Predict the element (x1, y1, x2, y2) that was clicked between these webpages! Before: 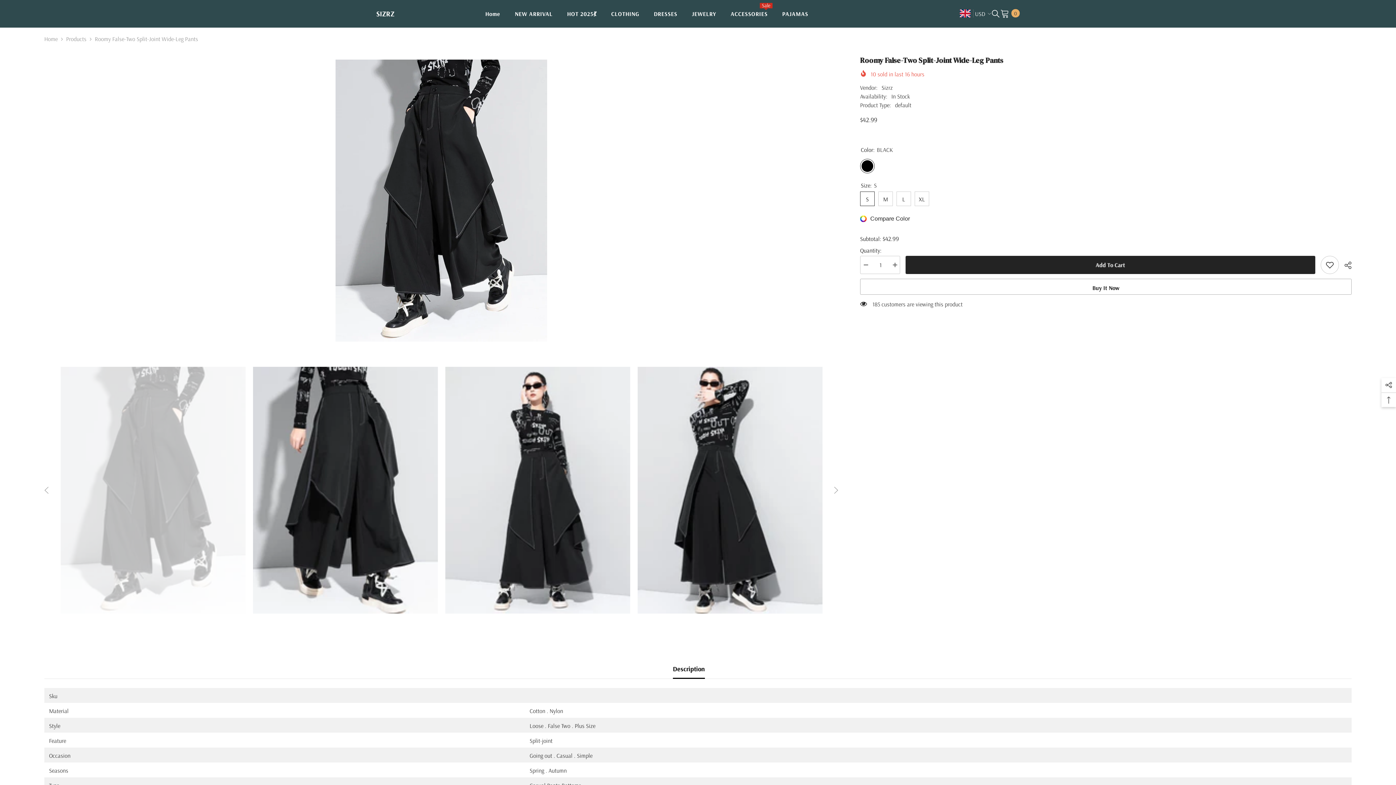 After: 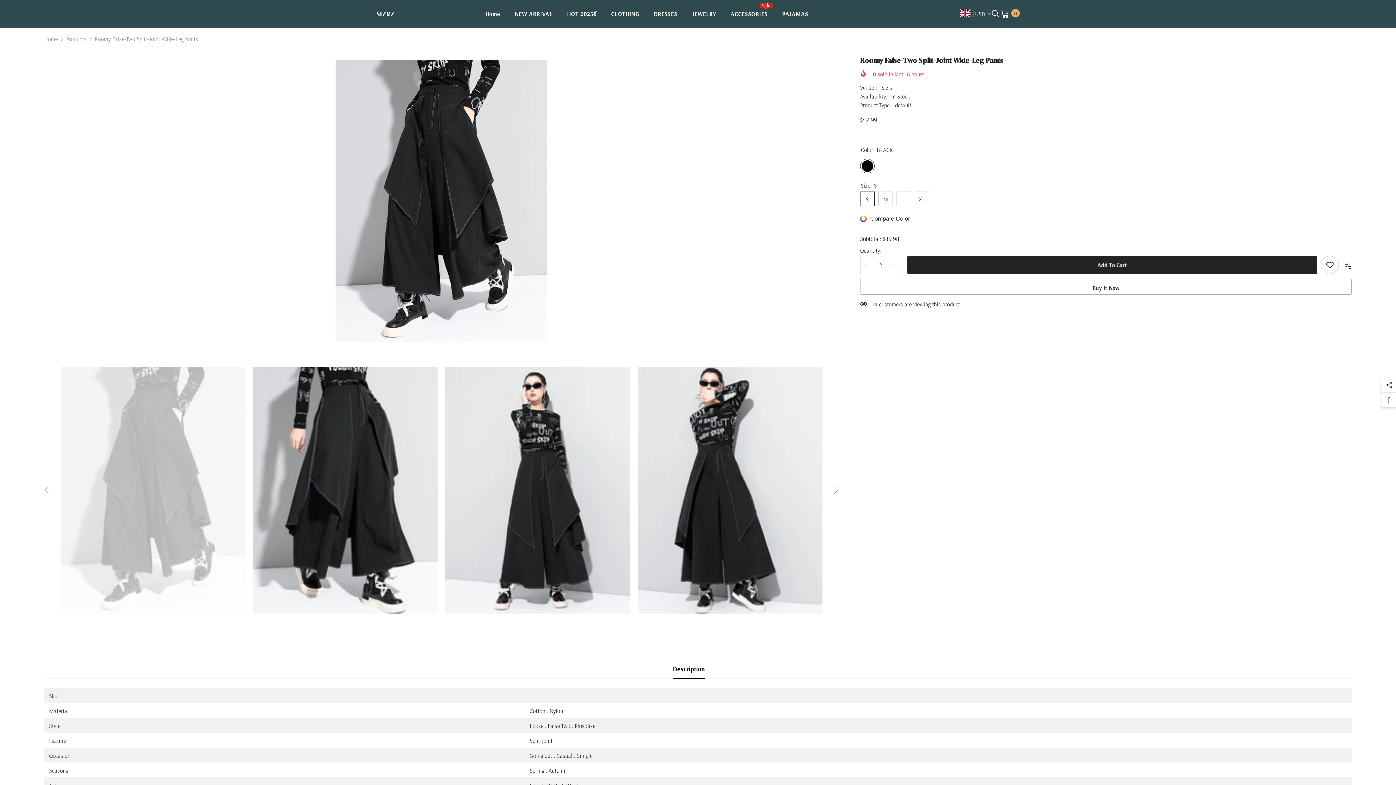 Action: label: Increase quantity for Roomy False-Two Split-Joint Wide-Leg Pants bbox: (889, 256, 900, 274)